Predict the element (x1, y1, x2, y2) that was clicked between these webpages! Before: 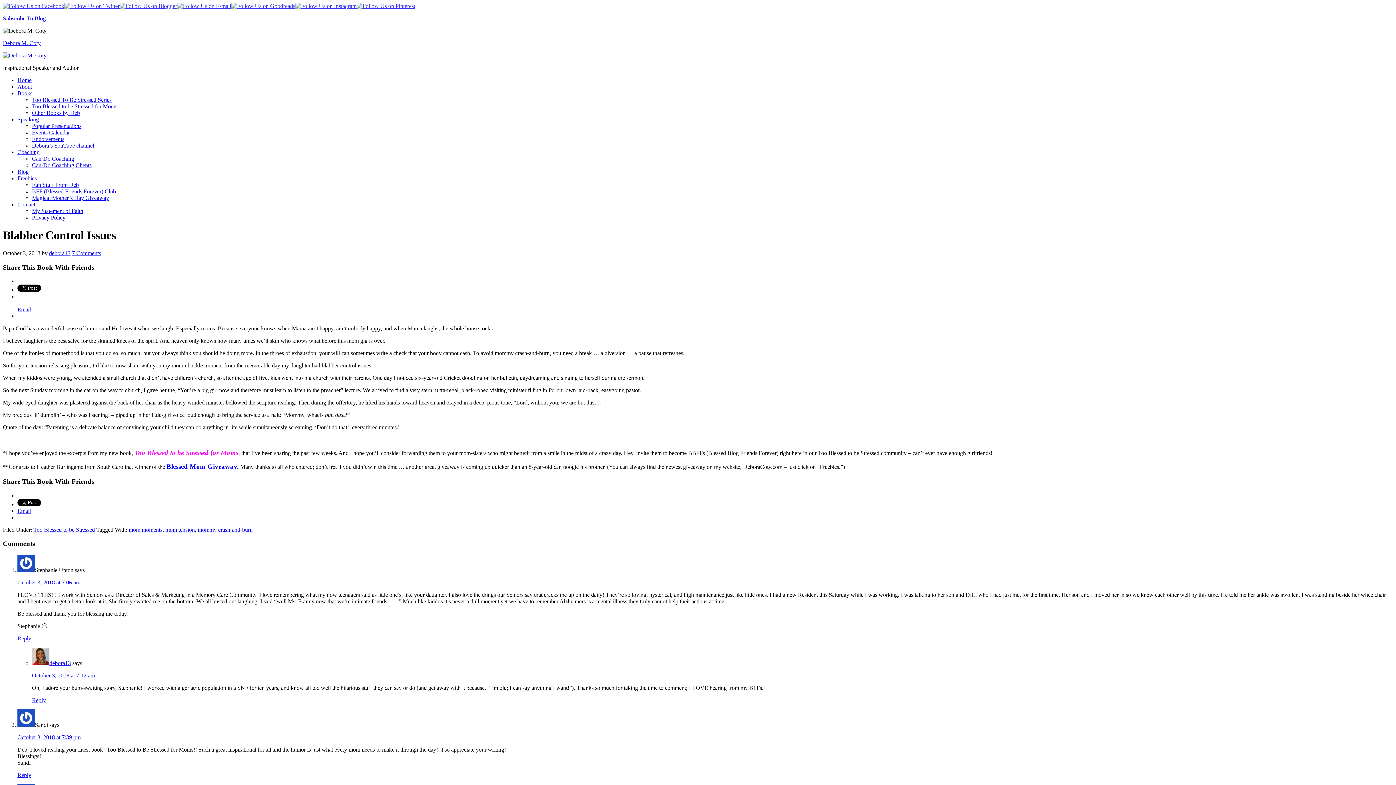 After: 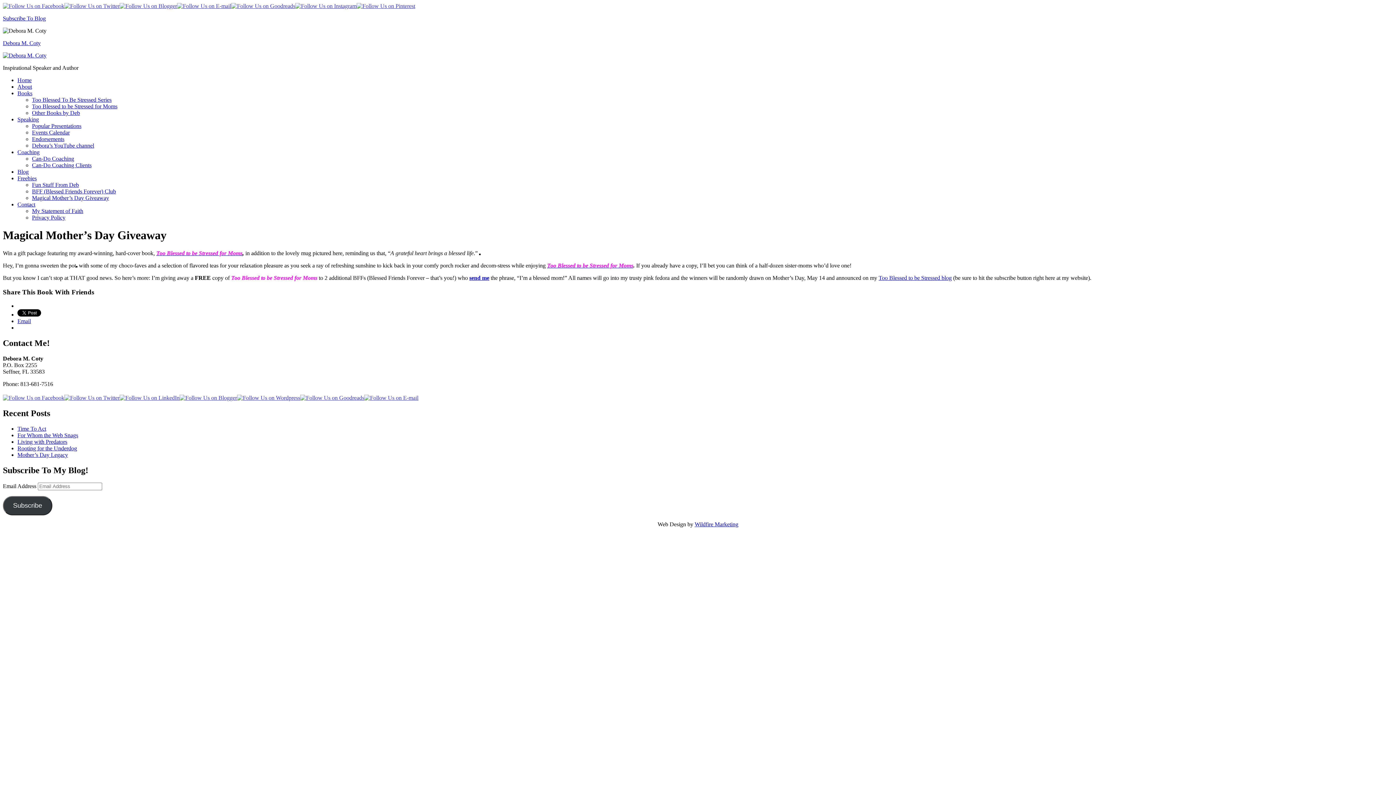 Action: label: Magical Mother’s Day Giveaway bbox: (32, 194, 109, 201)